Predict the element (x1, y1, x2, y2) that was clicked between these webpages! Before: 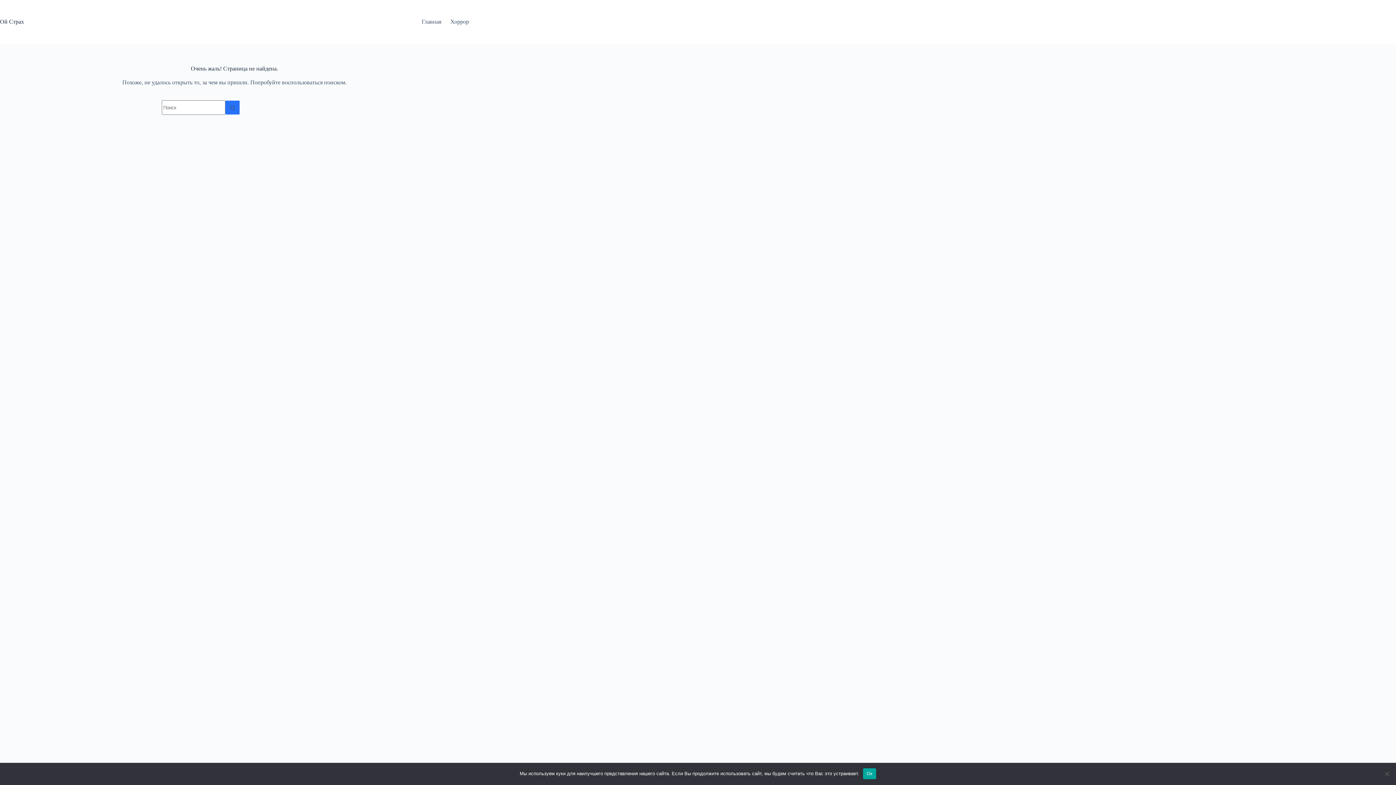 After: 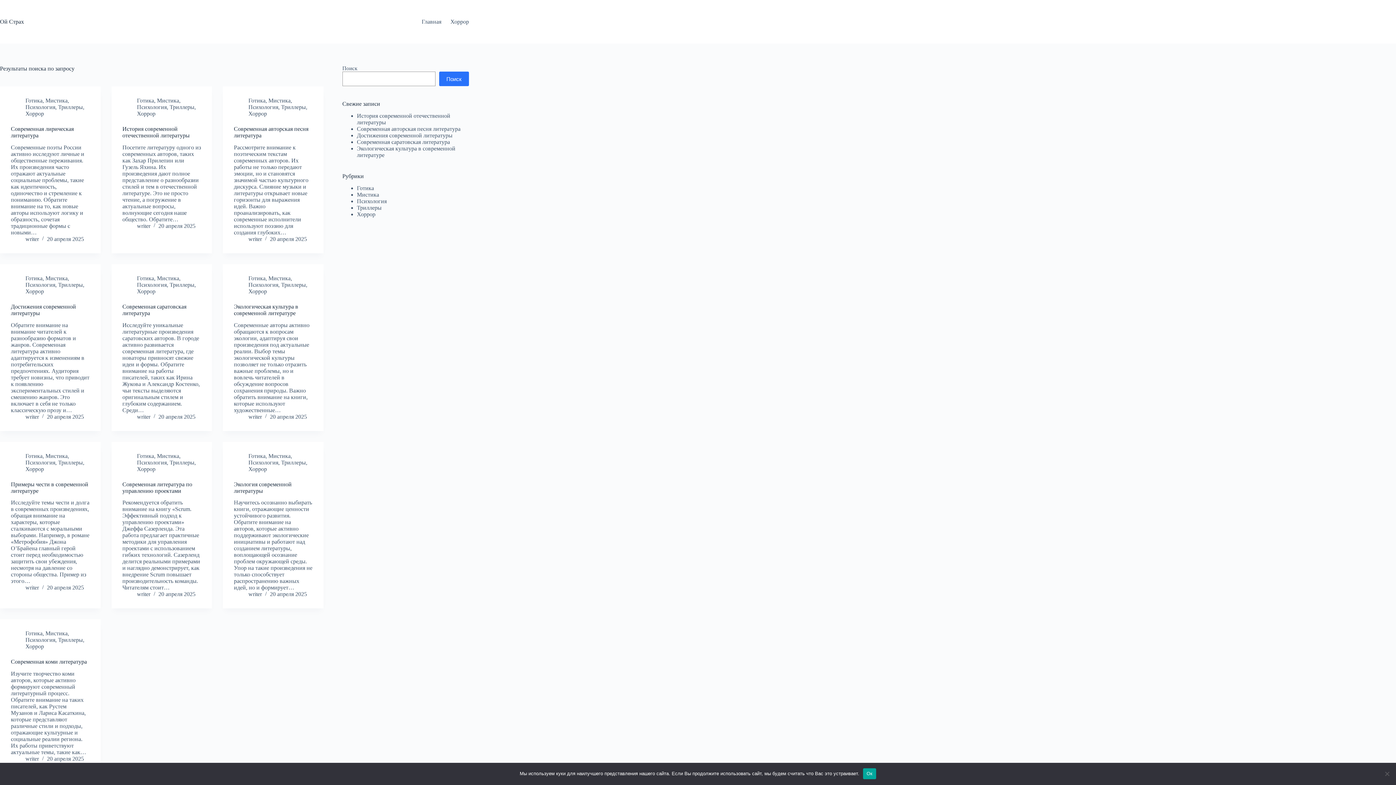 Action: bbox: (225, 100, 240, 114) label: Кнопка поиска